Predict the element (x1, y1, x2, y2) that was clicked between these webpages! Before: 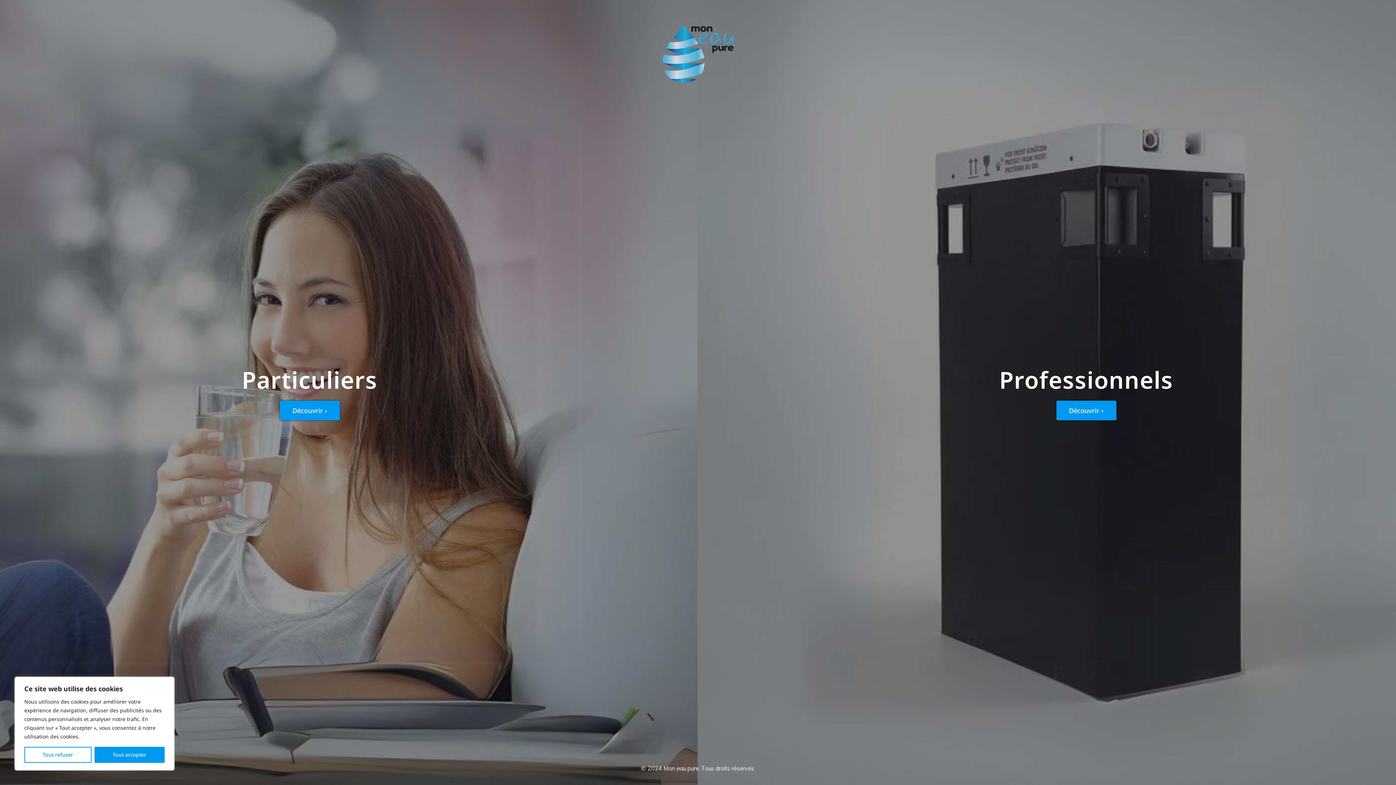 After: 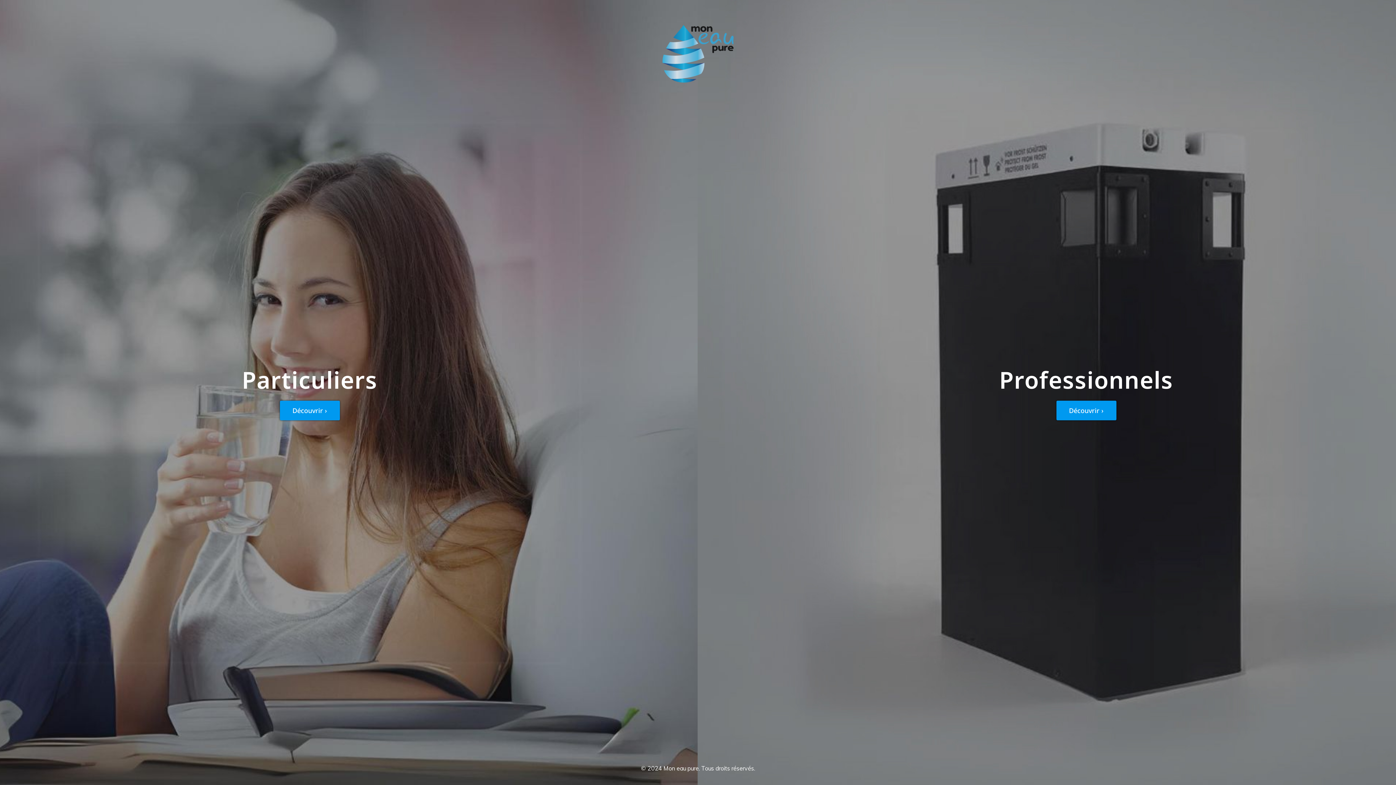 Action: bbox: (94, 747, 164, 763) label: Tout accepter